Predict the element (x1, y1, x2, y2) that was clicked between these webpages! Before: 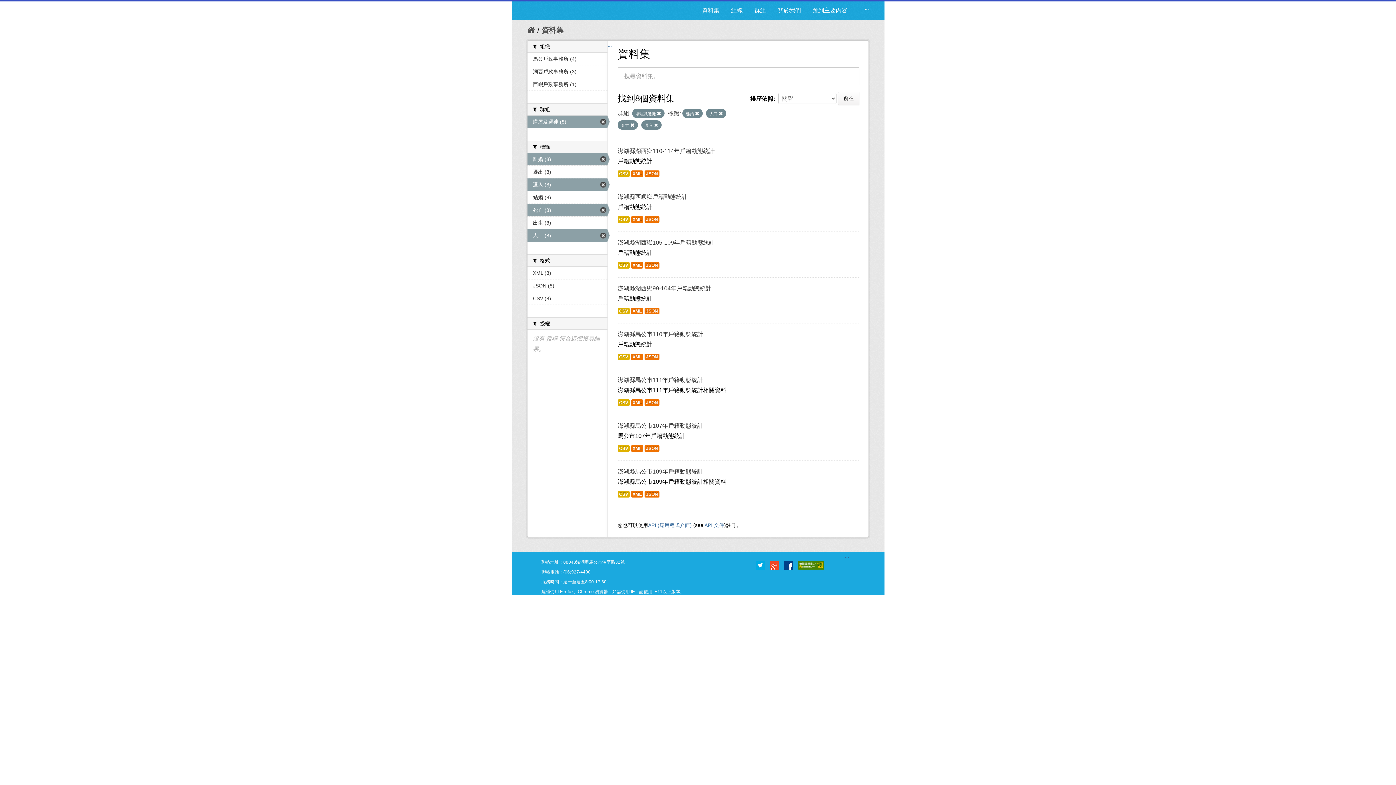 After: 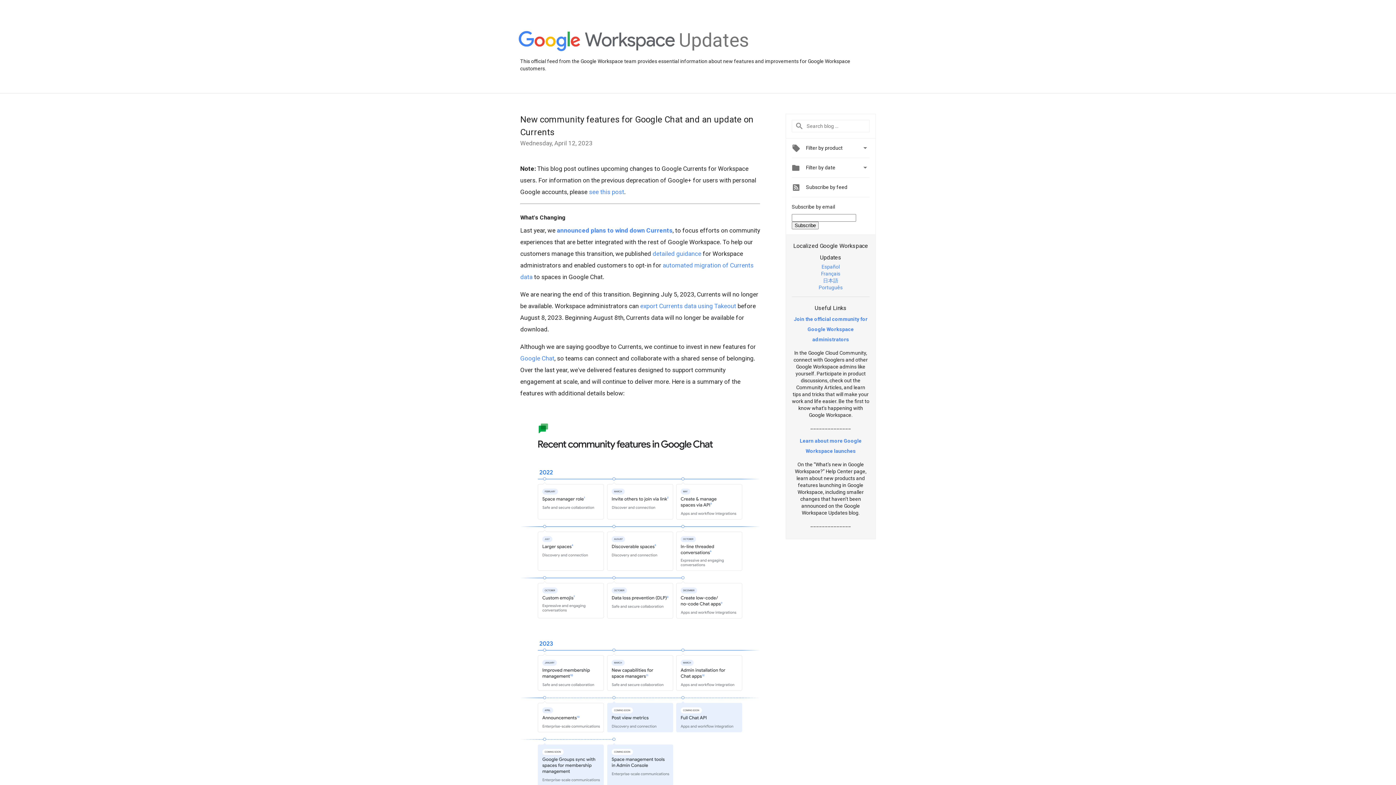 Action: bbox: (768, 562, 780, 568)